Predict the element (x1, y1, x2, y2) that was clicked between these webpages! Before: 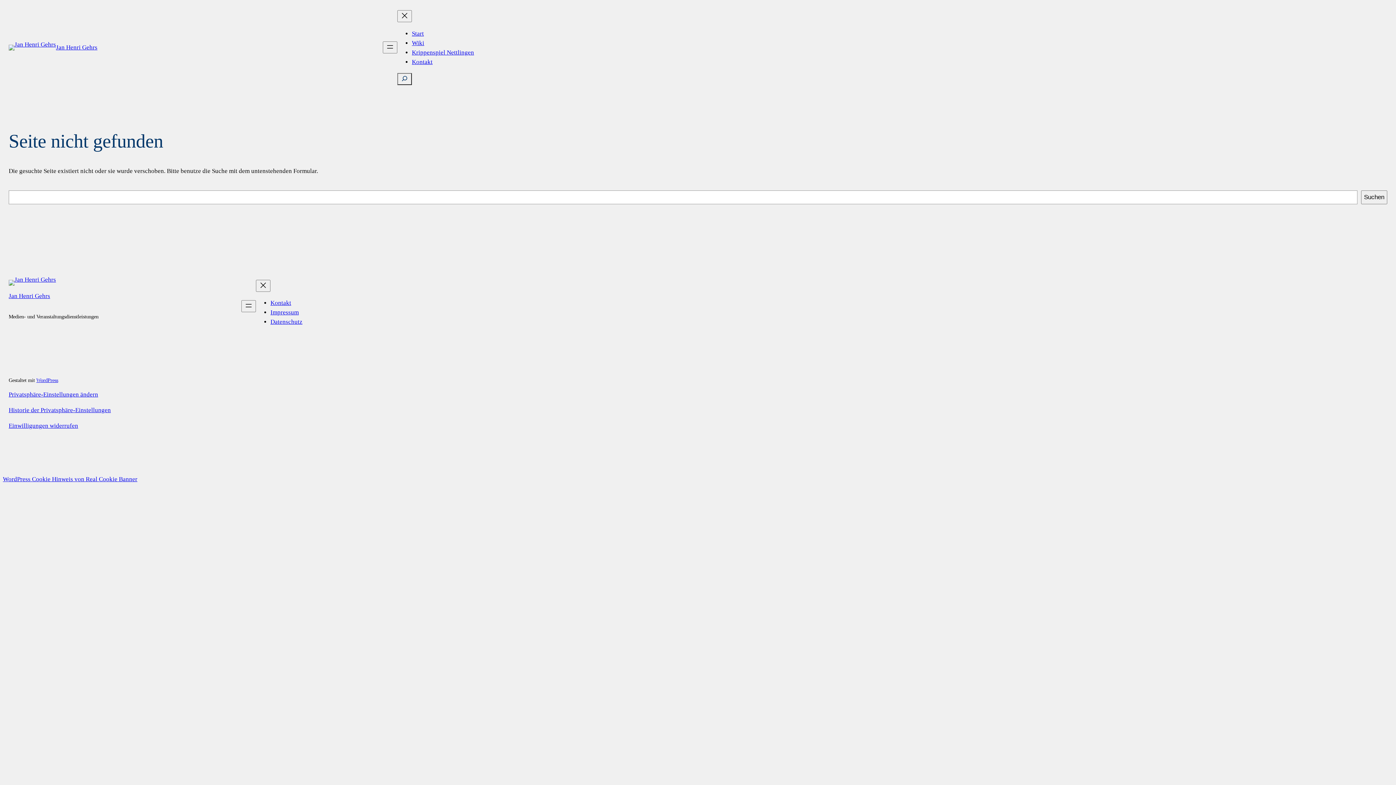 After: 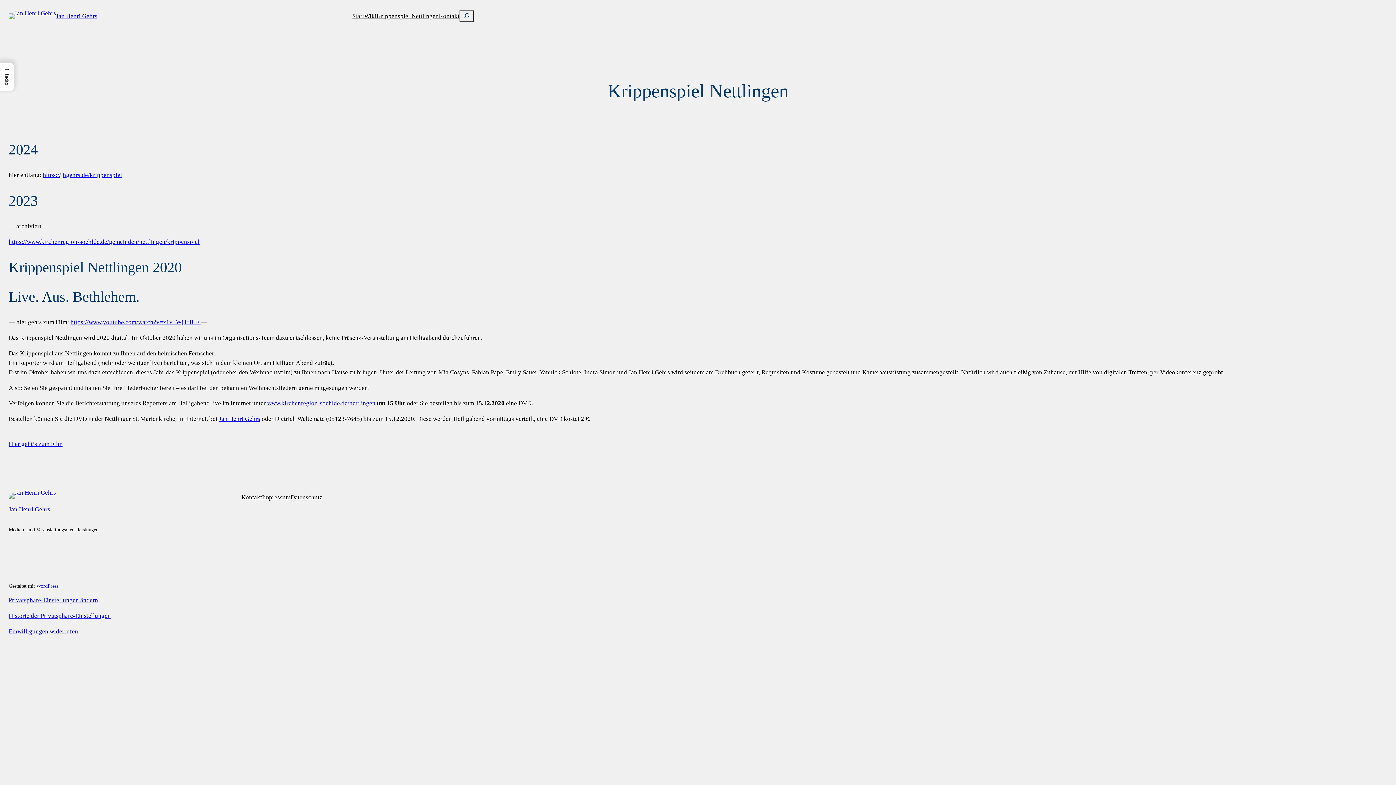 Action: label: Krippenspiel Nettlingen bbox: (412, 49, 474, 55)